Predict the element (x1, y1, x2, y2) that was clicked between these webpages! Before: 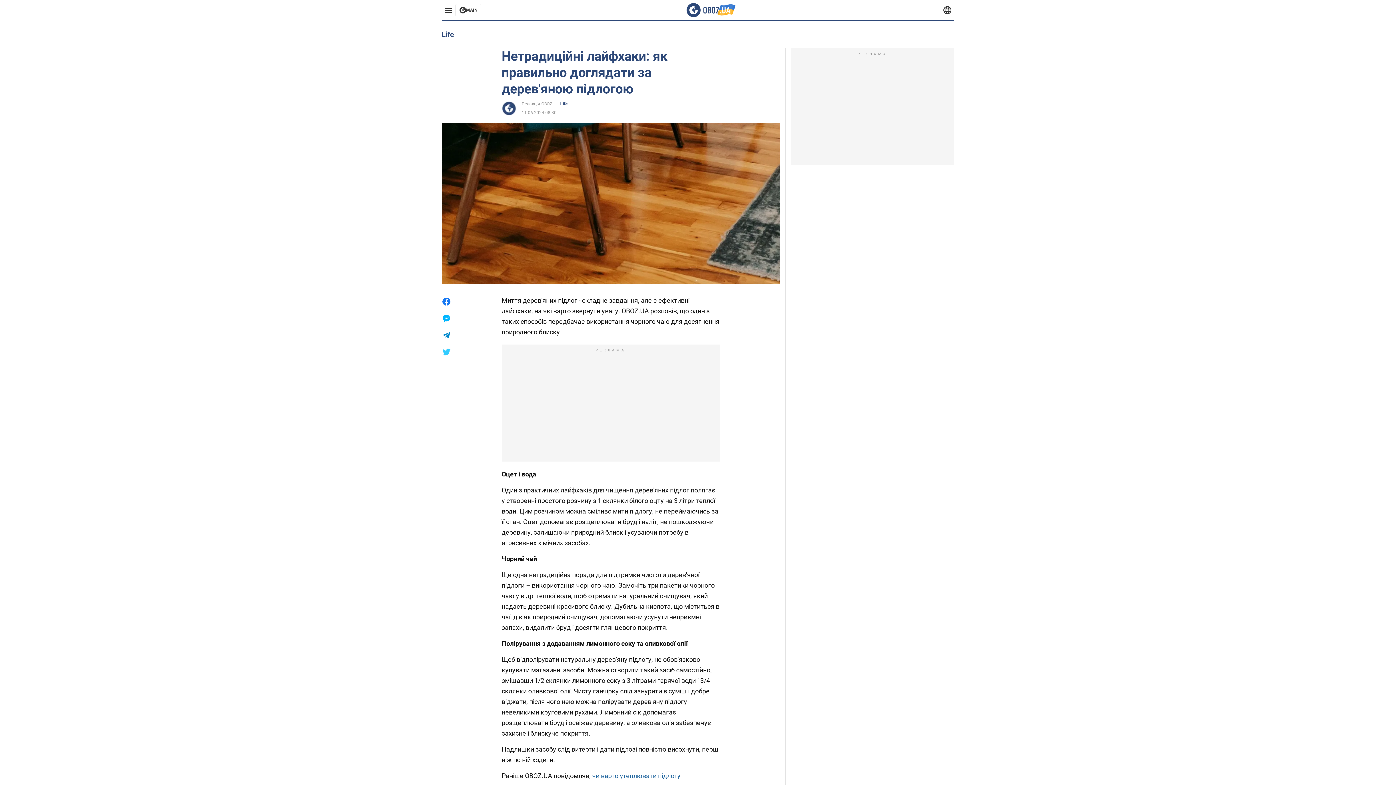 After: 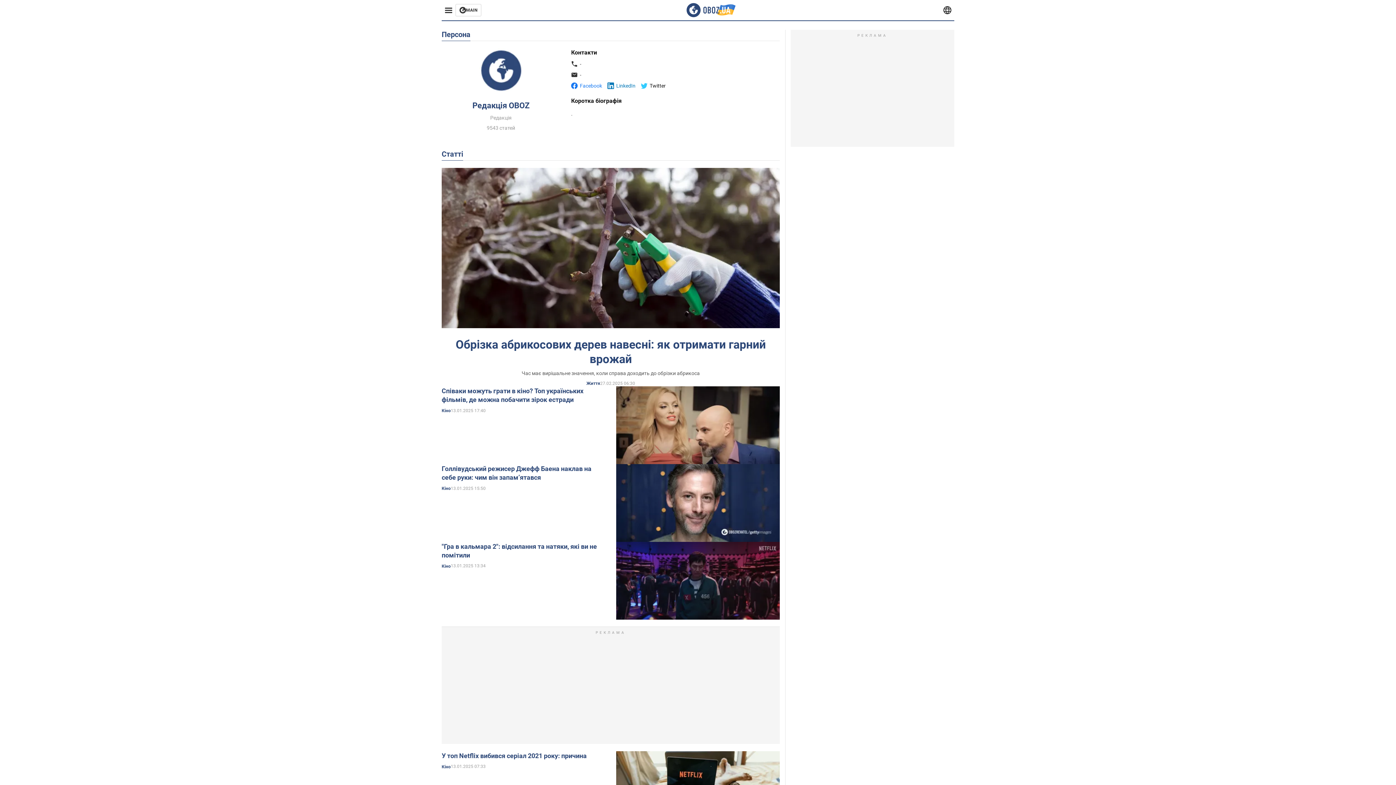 Action: label: Редакція OBOZ bbox: (521, 101, 552, 106)